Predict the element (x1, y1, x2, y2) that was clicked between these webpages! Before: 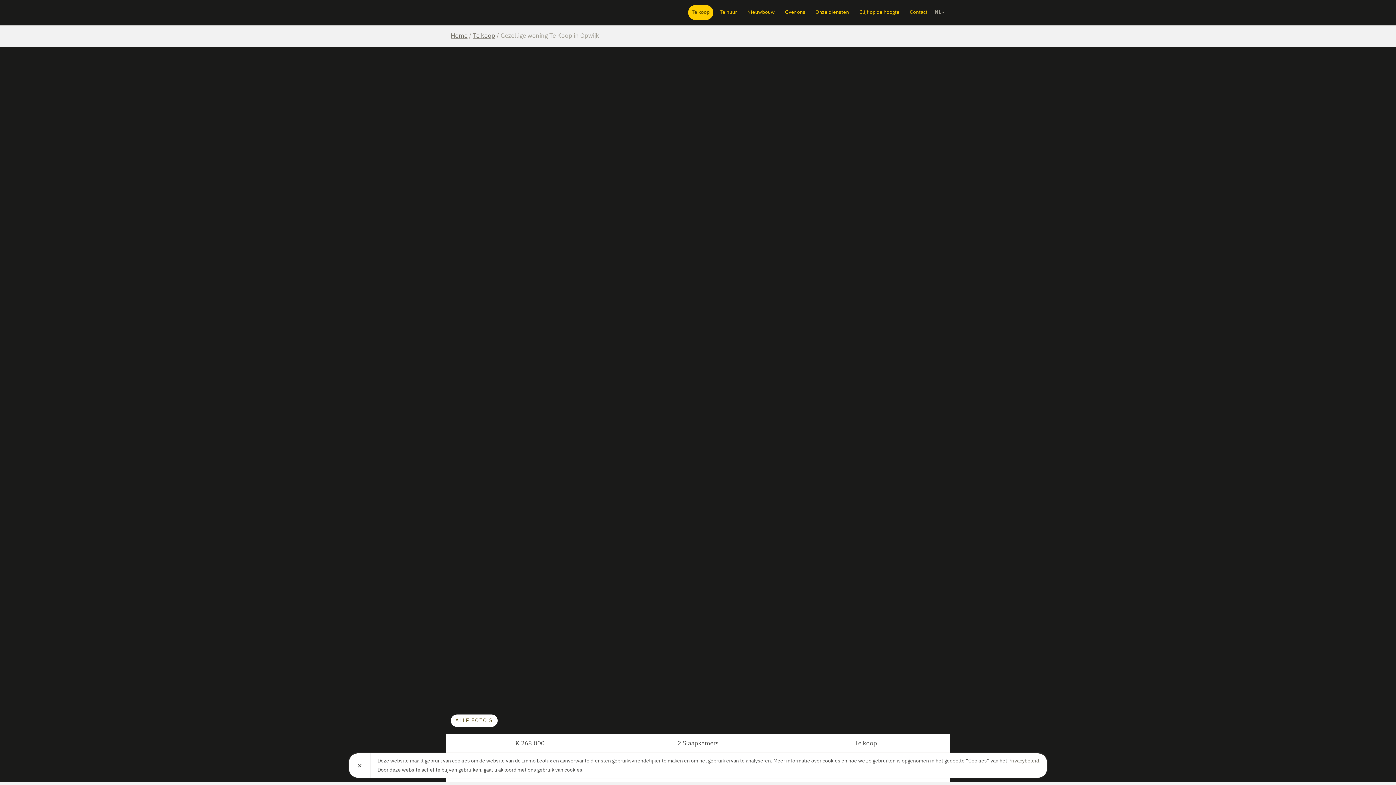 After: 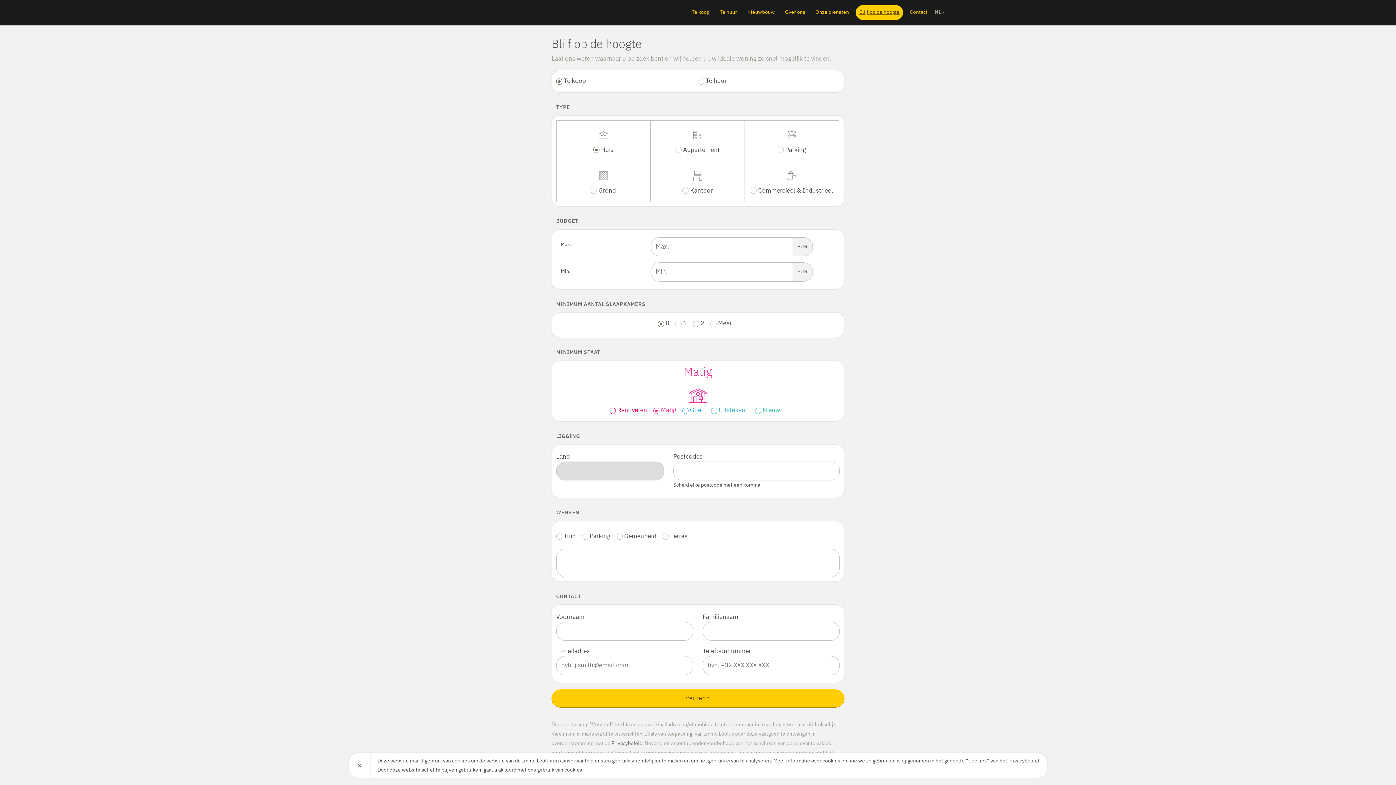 Action: bbox: (855, 4, 903, 20) label: Blijf op de hoogte